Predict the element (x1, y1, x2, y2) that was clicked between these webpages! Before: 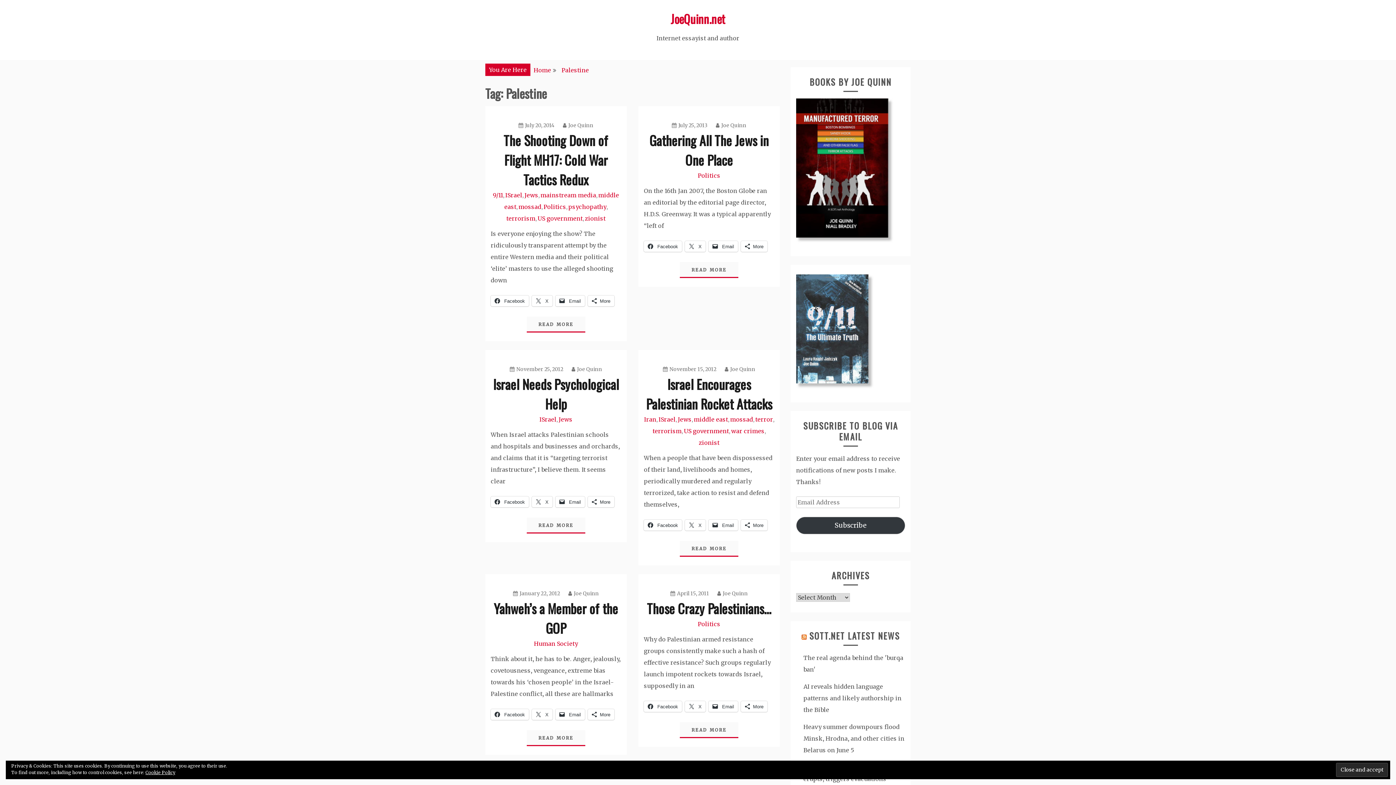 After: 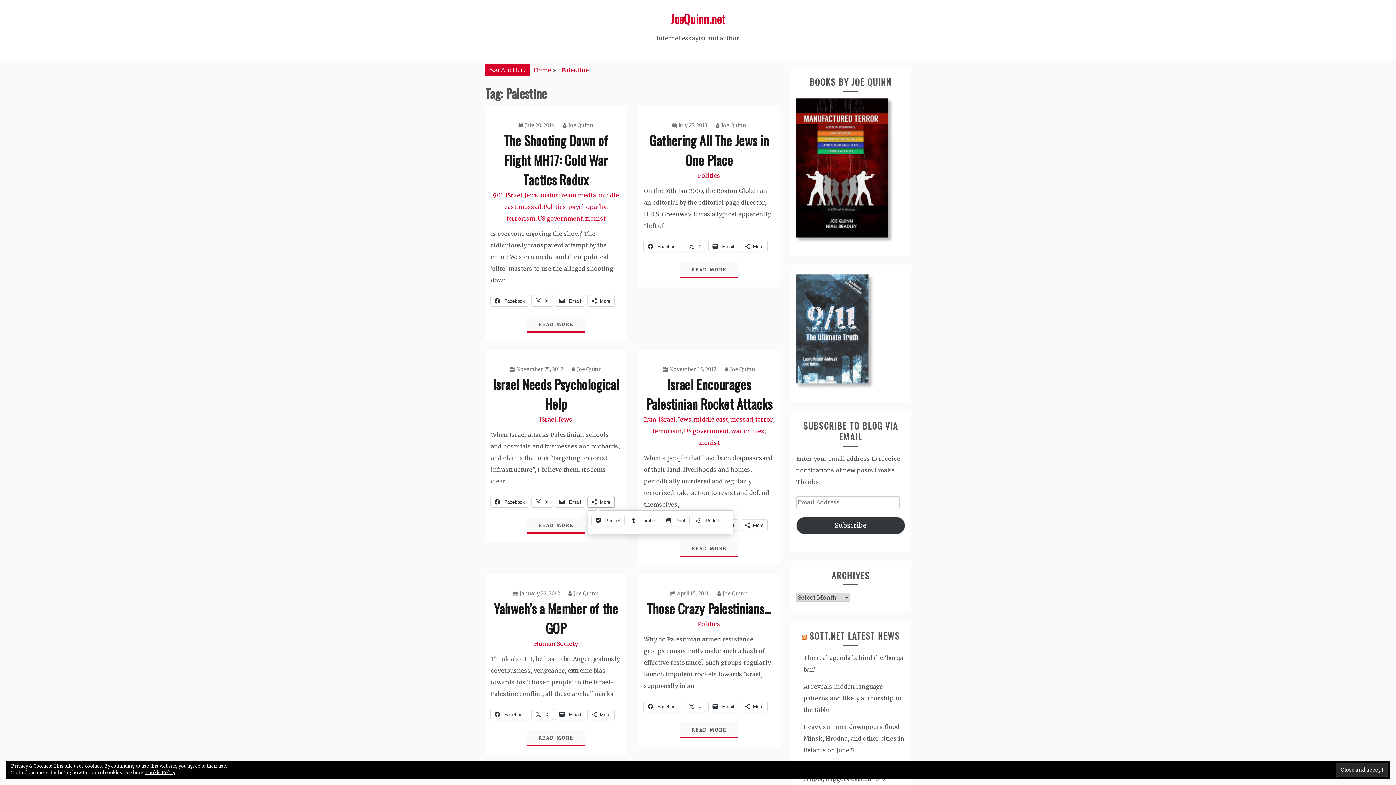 Action: bbox: (588, 496, 614, 507) label: More